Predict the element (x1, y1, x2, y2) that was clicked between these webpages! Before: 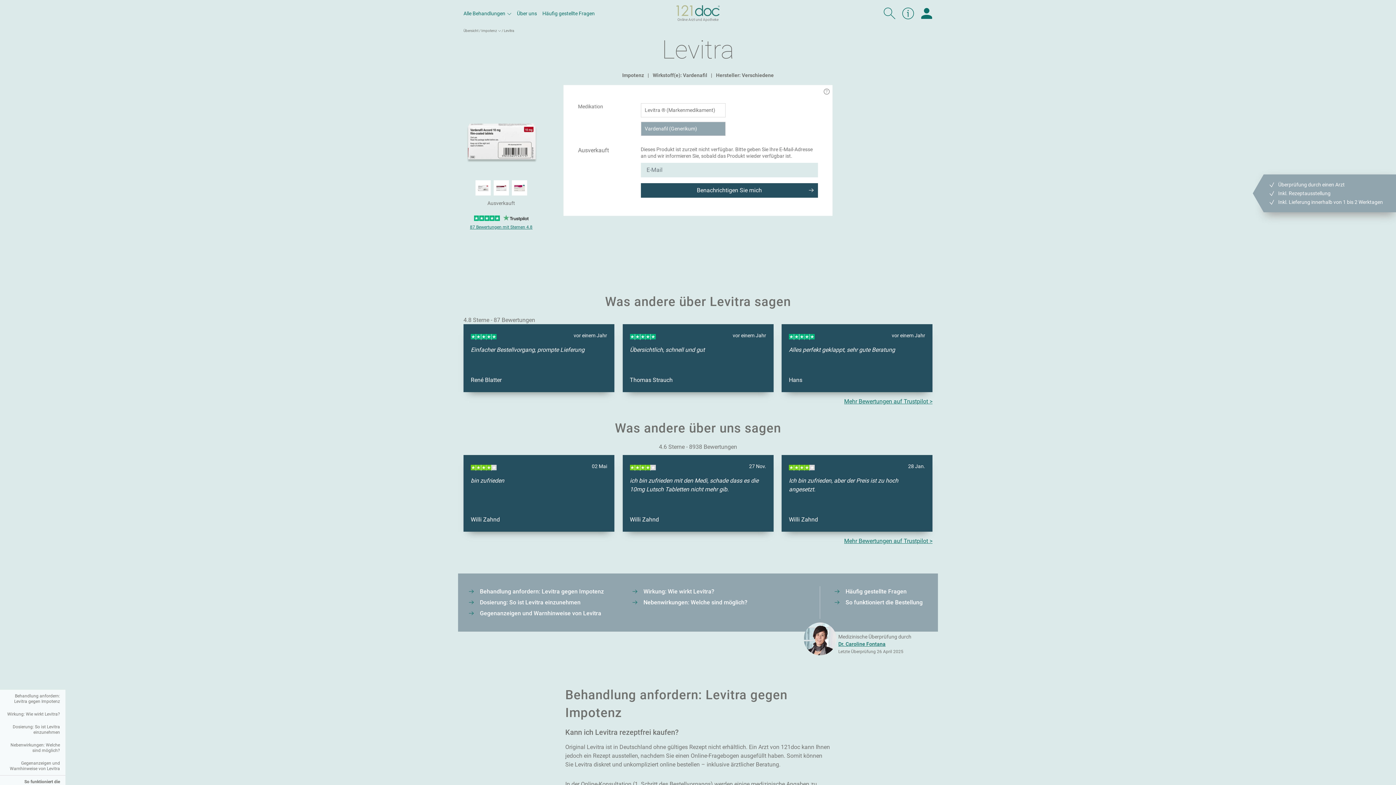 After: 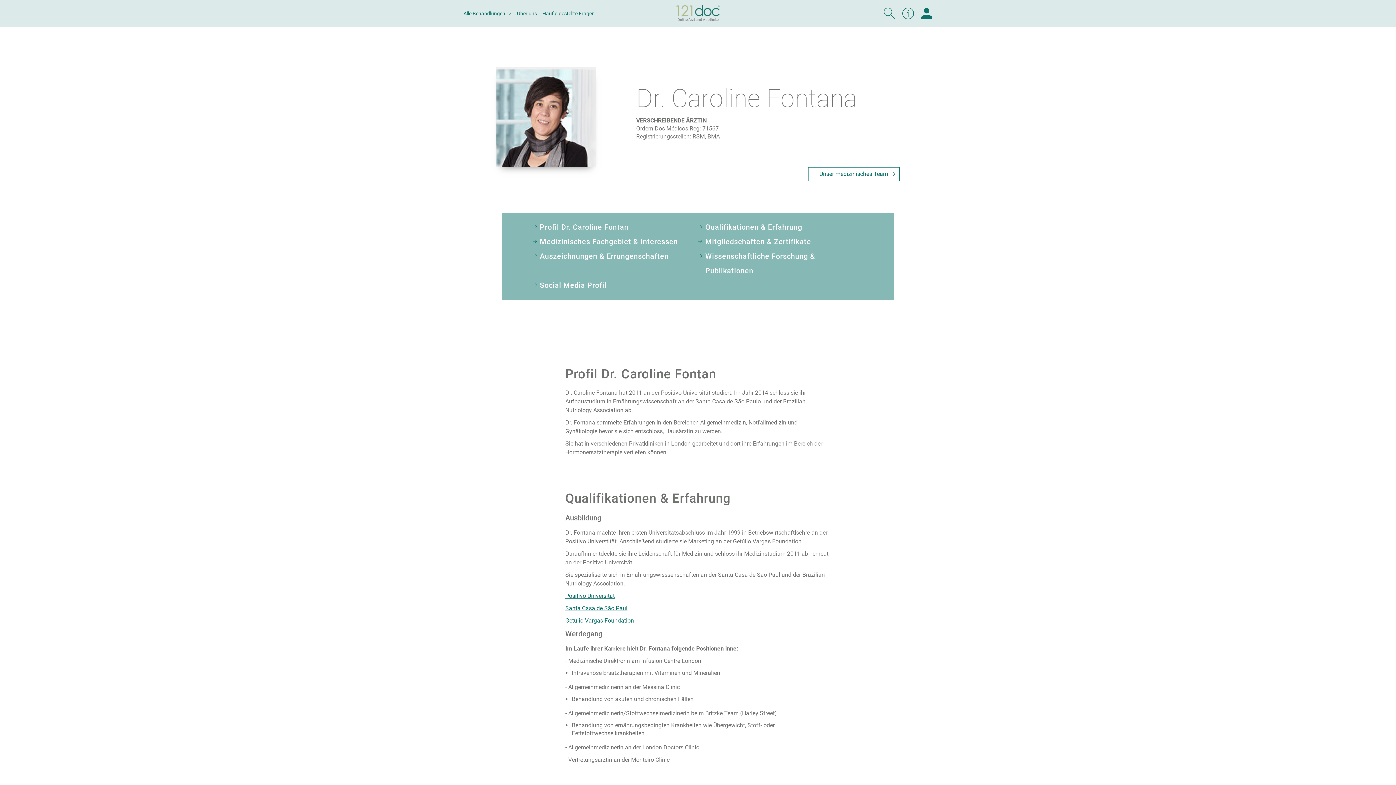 Action: bbox: (838, 641, 936, 647) label: Dr. Caroline Fontana